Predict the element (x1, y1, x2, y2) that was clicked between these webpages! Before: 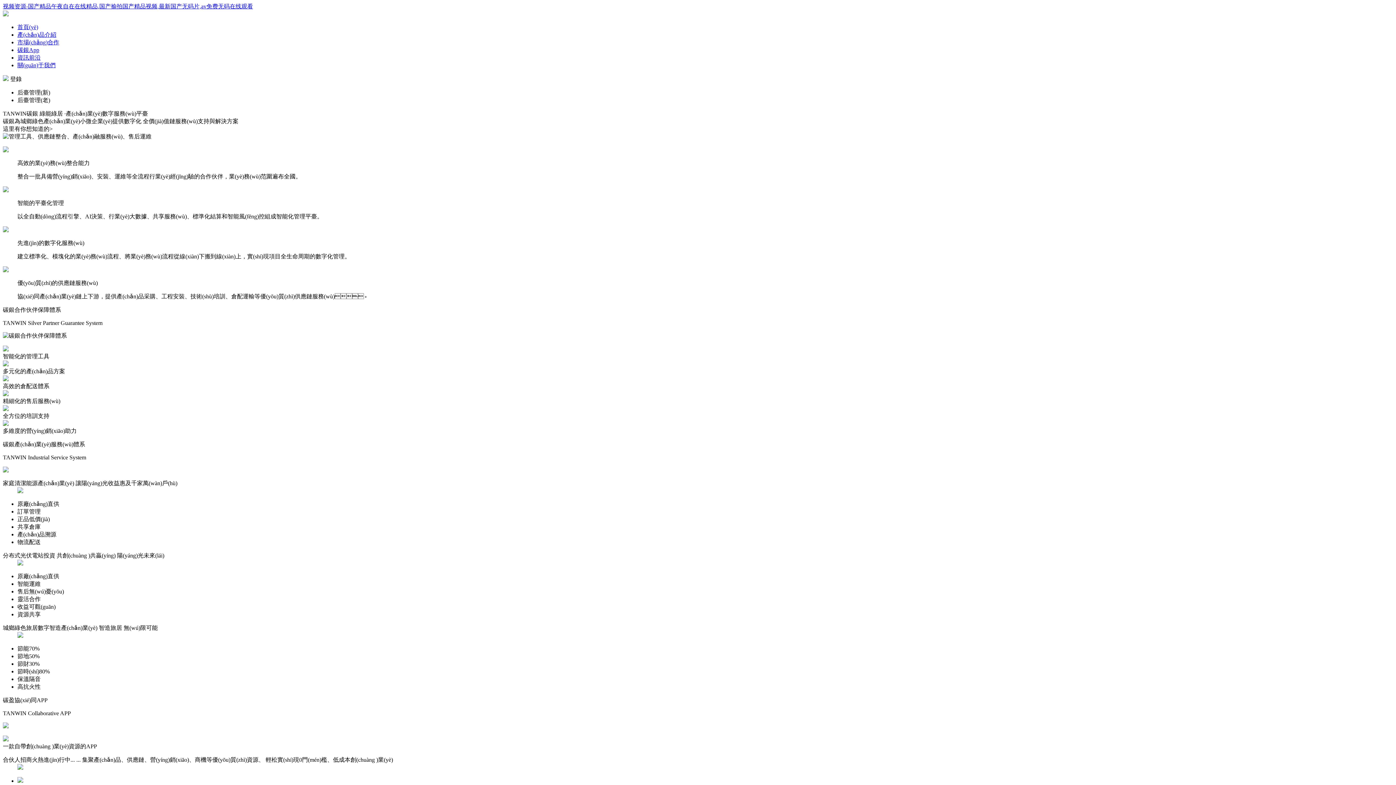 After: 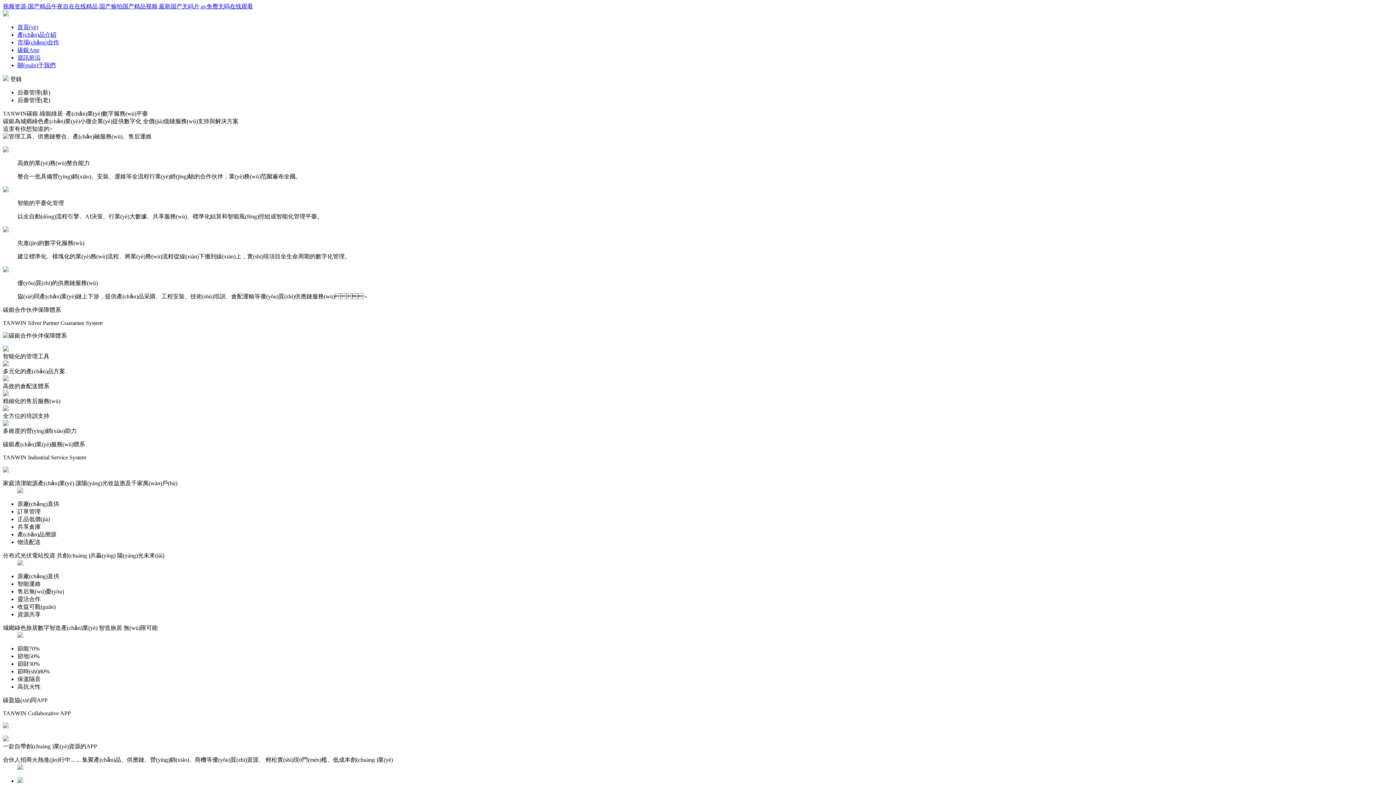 Action: label: 后臺管理(新) bbox: (17, 89, 50, 95)